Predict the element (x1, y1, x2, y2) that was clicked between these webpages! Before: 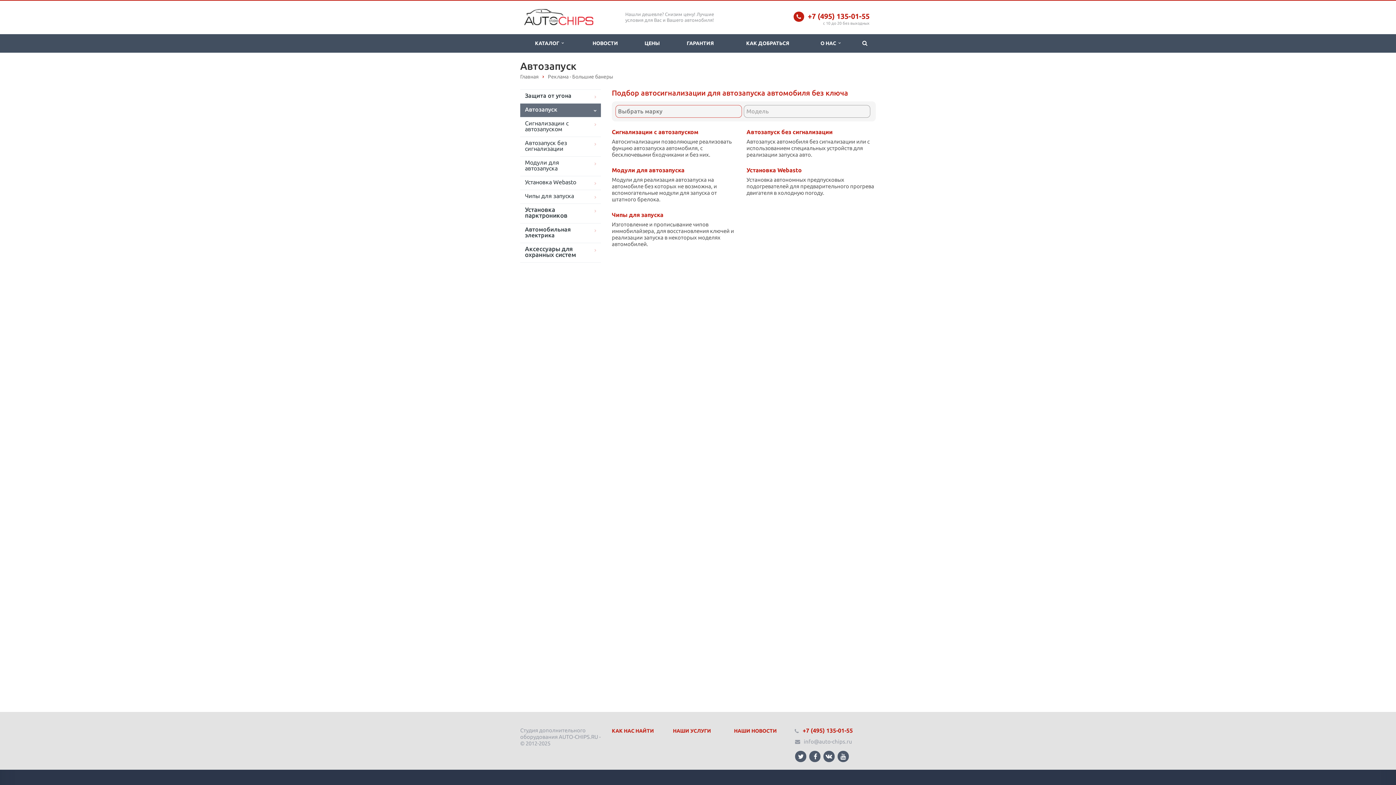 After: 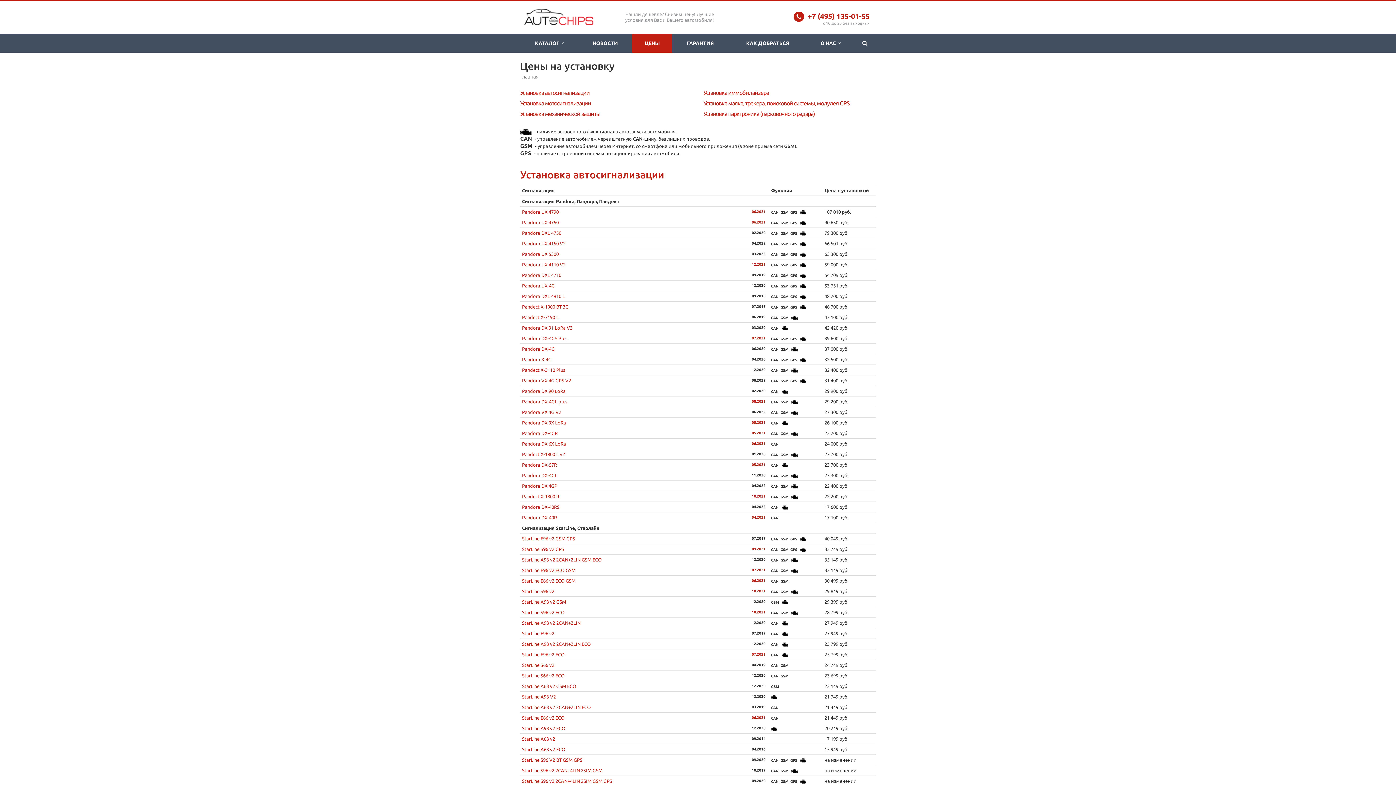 Action: label: ЦЕНЫ bbox: (632, 34, 672, 52)